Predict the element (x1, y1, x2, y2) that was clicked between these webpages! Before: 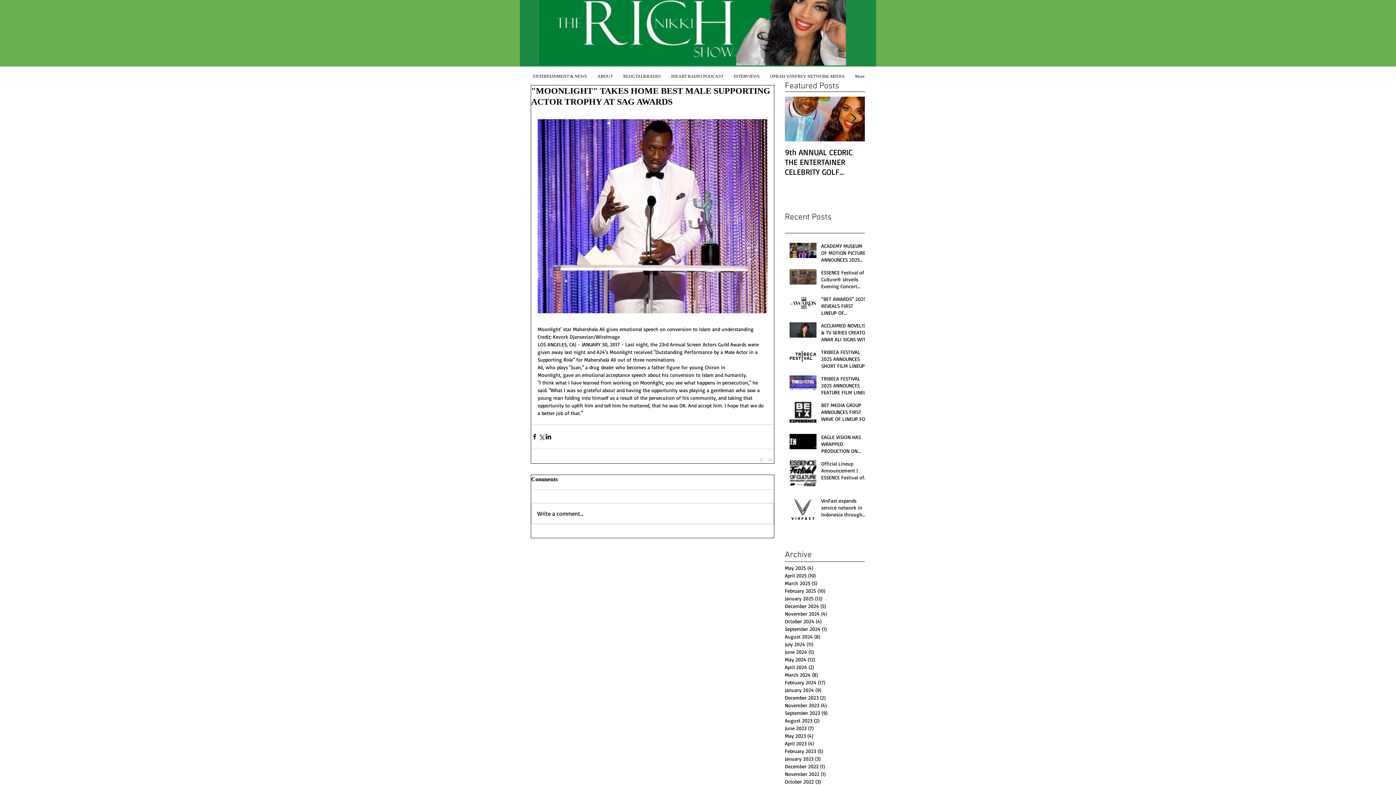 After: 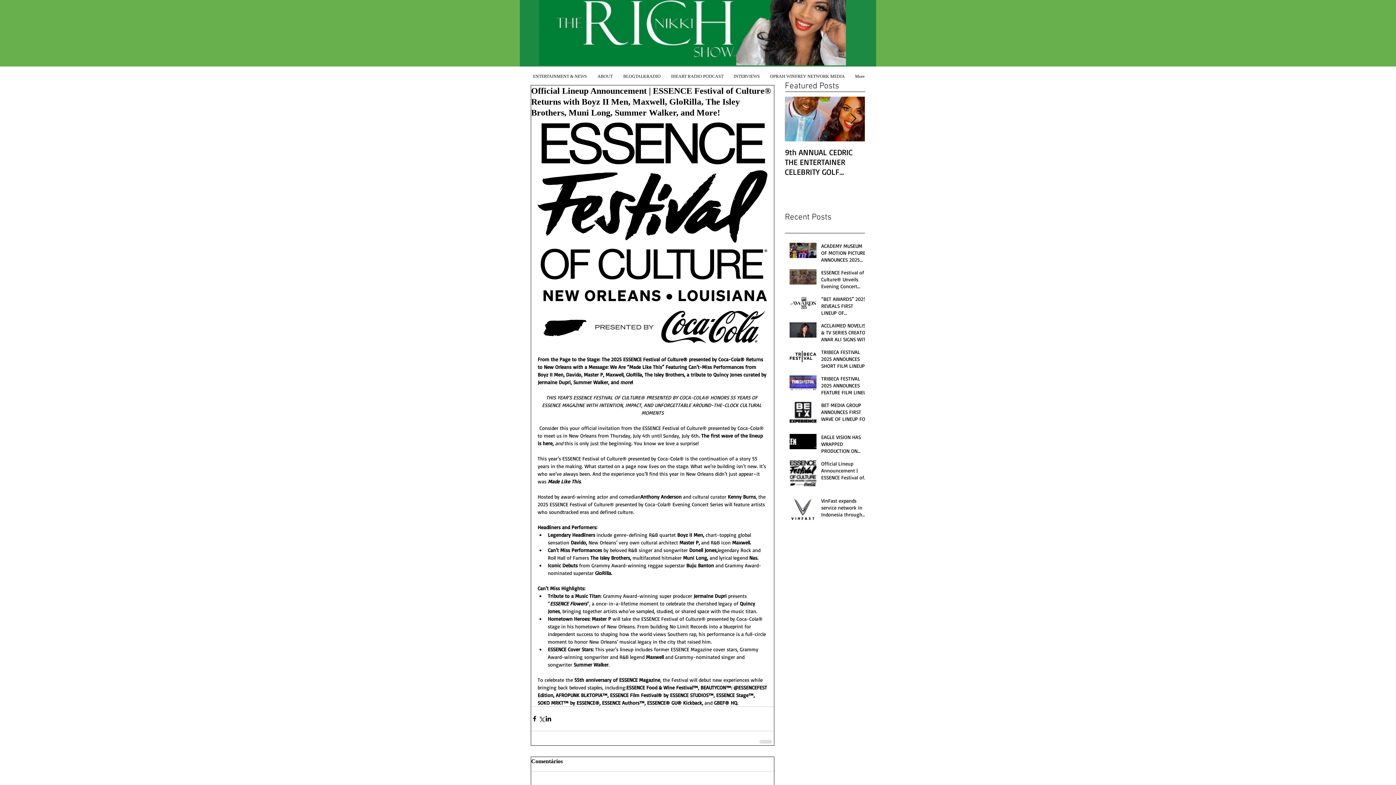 Action: label: Official Lineup Announcement | ESSENCE Festival of Culture® Returns with Boyz II Men, Maxwell, GloRilla, The Isley Brothers, Muni Long, Summer Walker, and More! bbox: (821, 460, 869, 483)